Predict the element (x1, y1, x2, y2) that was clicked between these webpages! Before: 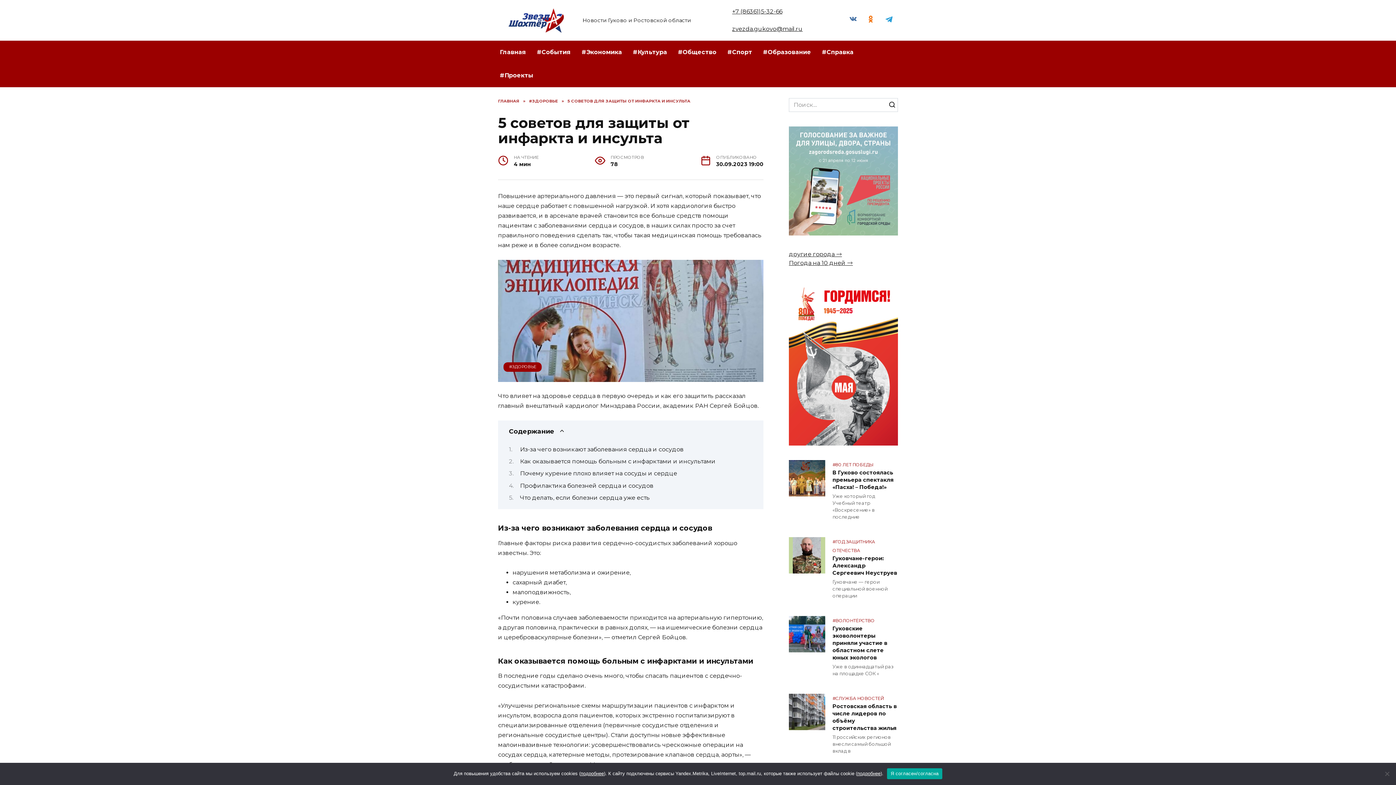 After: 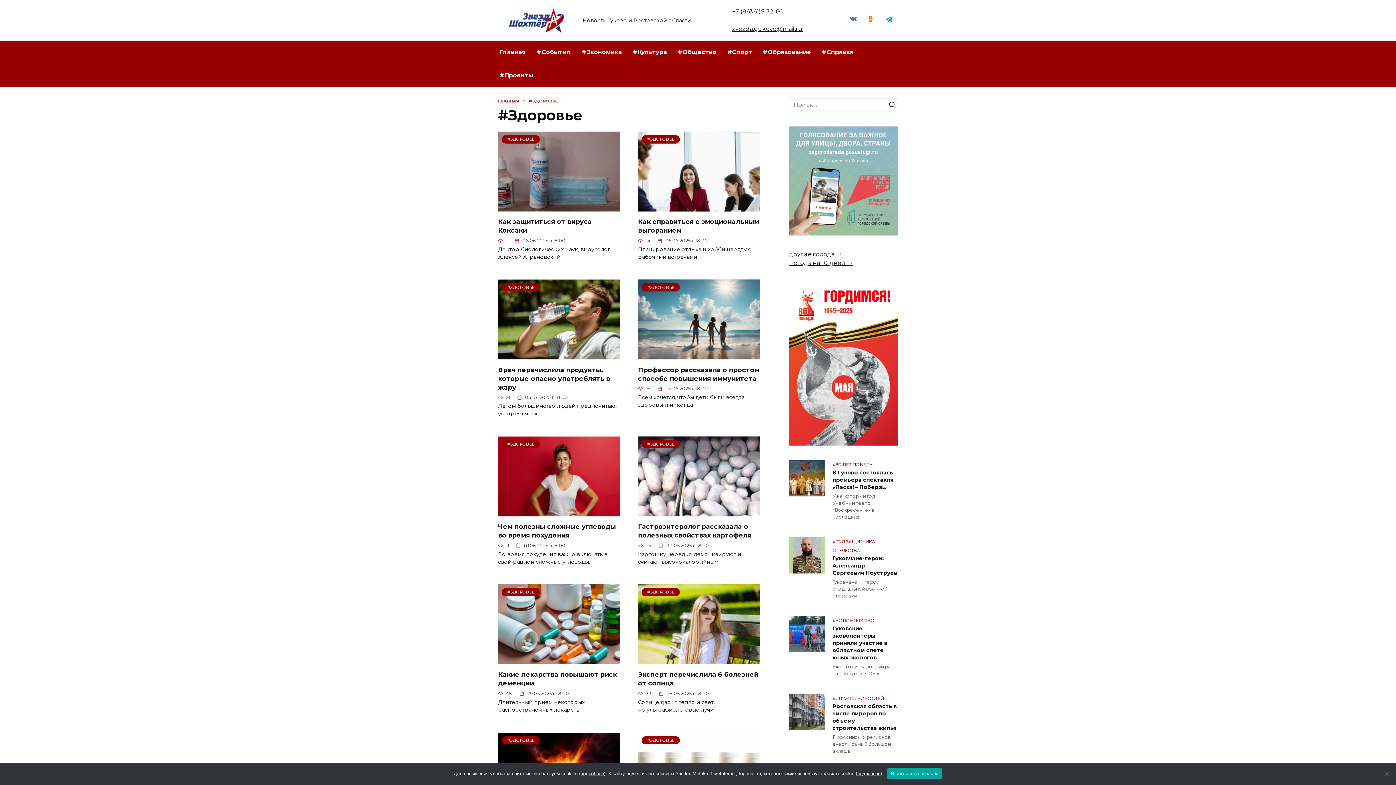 Action: bbox: (529, 98, 558, 103) label: #ЗДОРОВЬЕ